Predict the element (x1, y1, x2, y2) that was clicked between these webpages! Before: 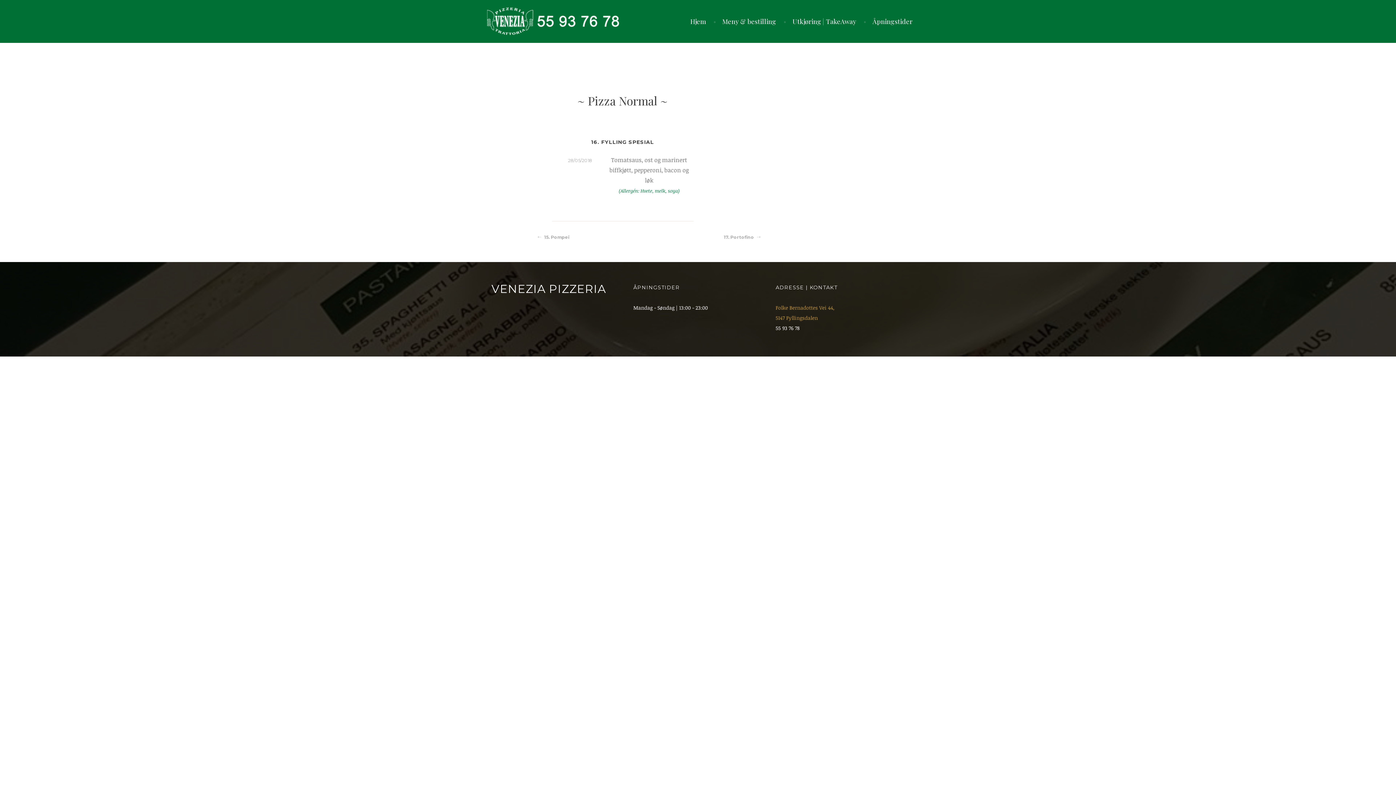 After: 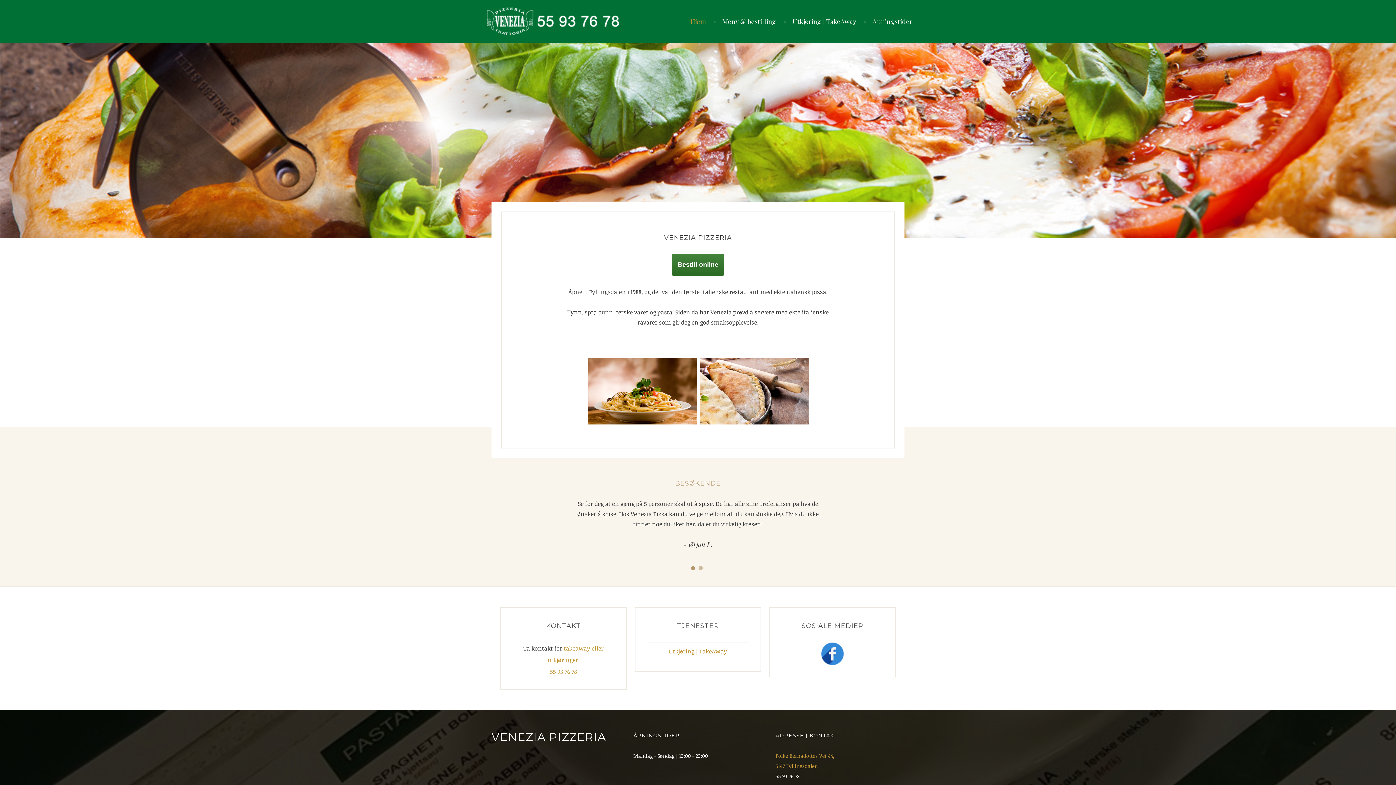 Action: bbox: (483, 5, 648, 37)